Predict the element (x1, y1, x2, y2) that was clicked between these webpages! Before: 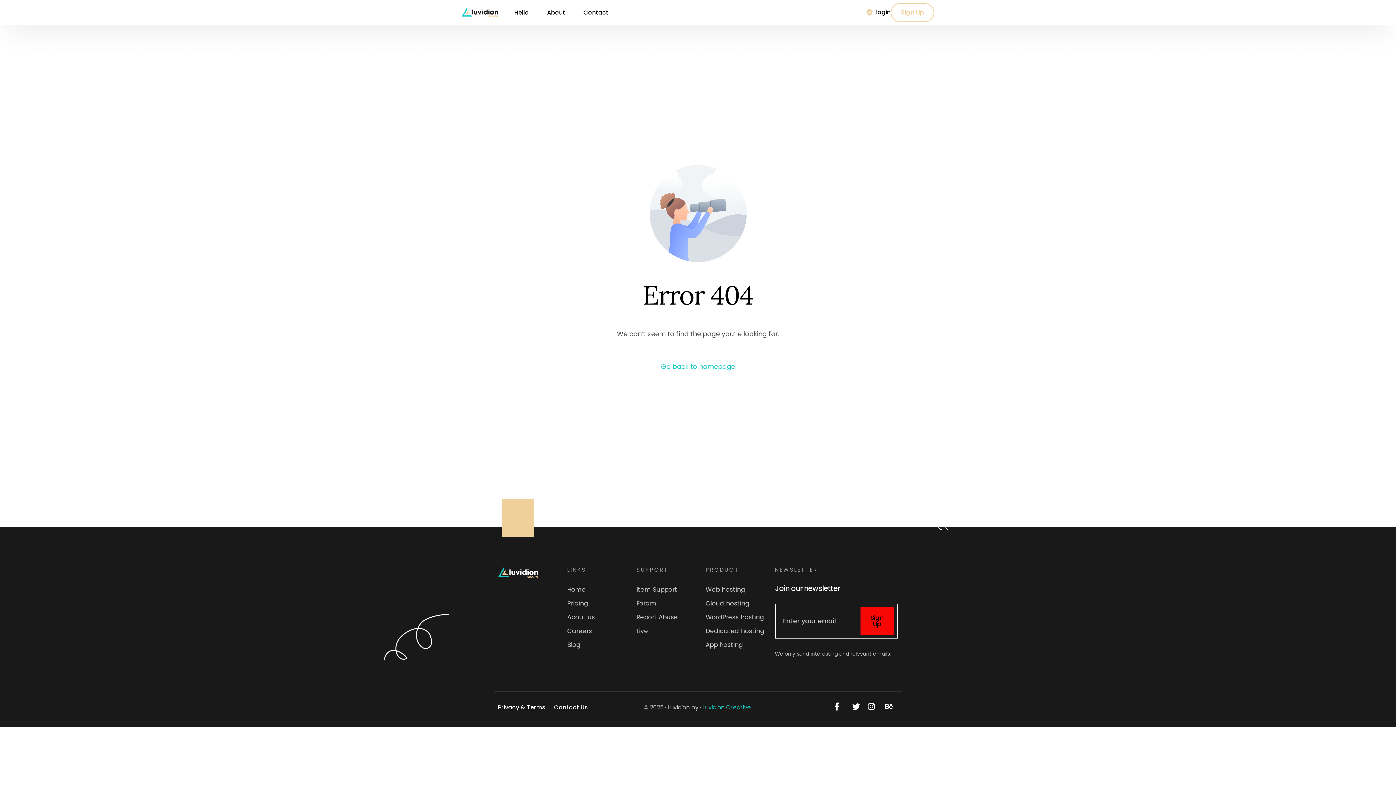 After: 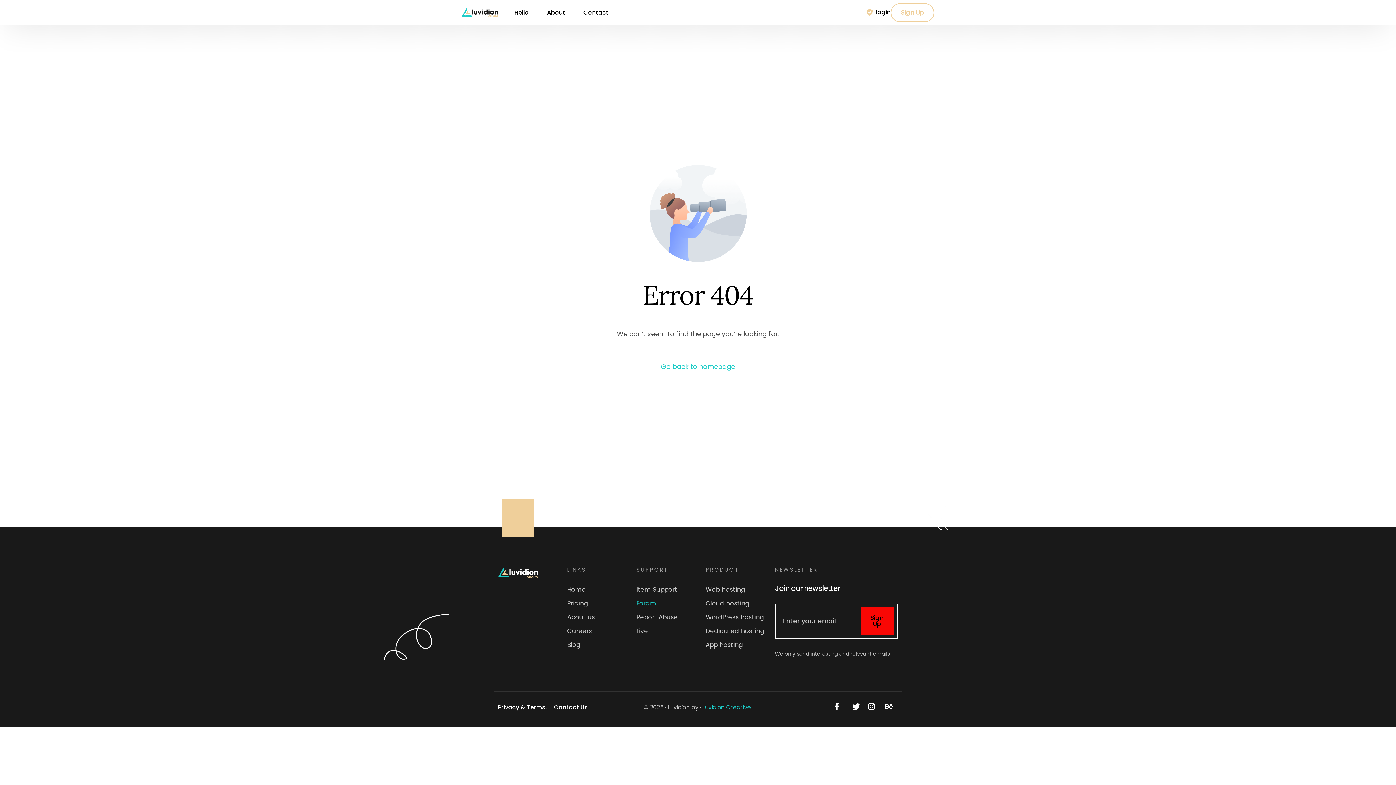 Action: label: Foram bbox: (636, 598, 698, 609)